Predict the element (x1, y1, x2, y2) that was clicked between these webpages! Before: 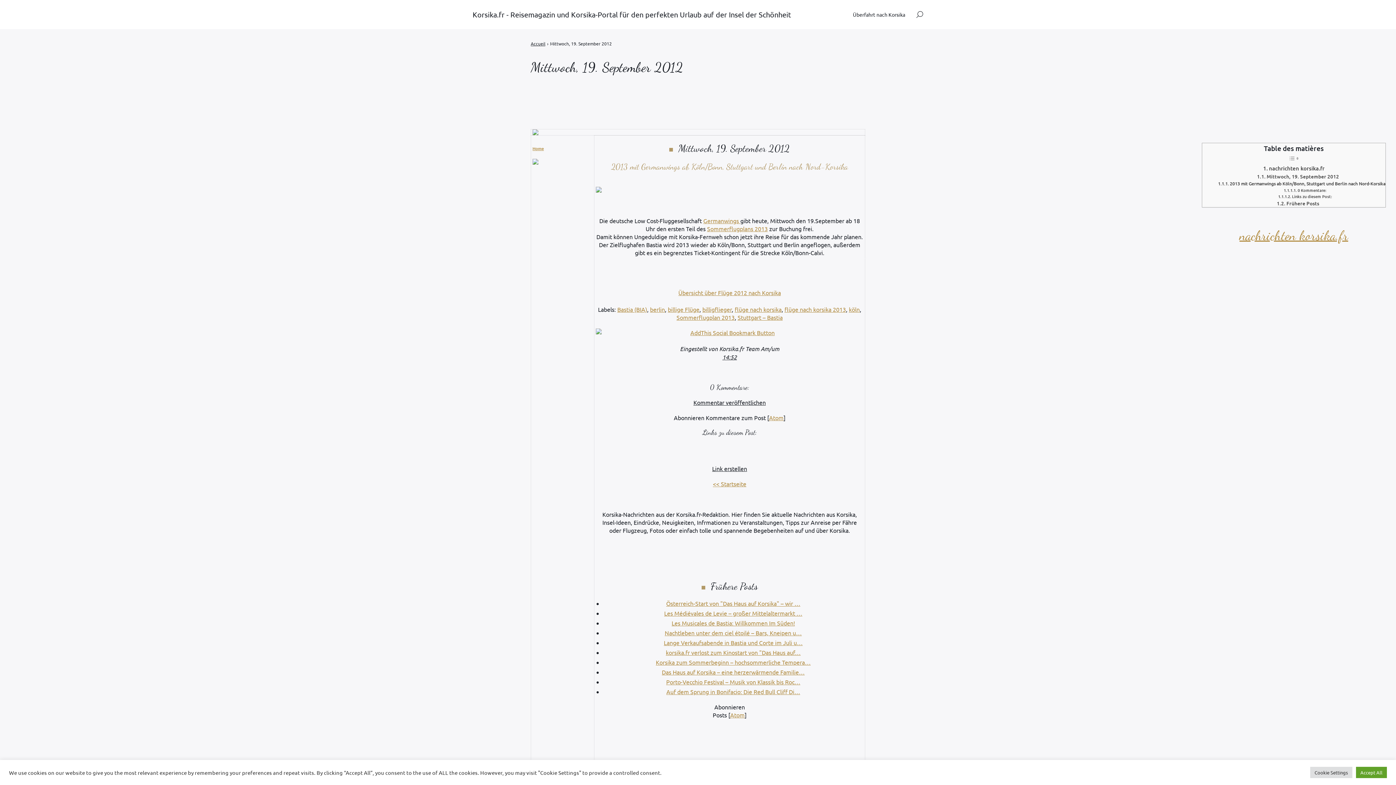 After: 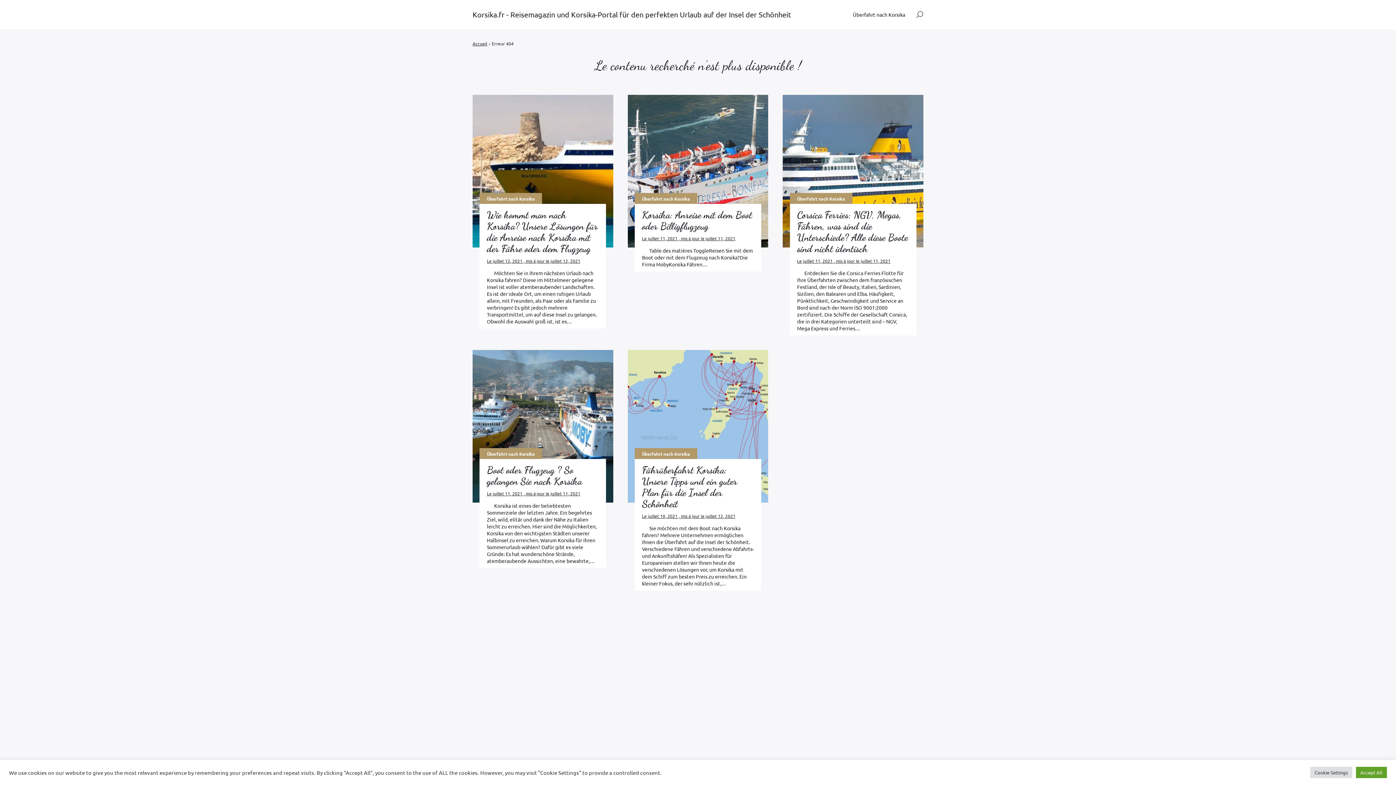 Action: bbox: (650, 305, 665, 313) label: berlin